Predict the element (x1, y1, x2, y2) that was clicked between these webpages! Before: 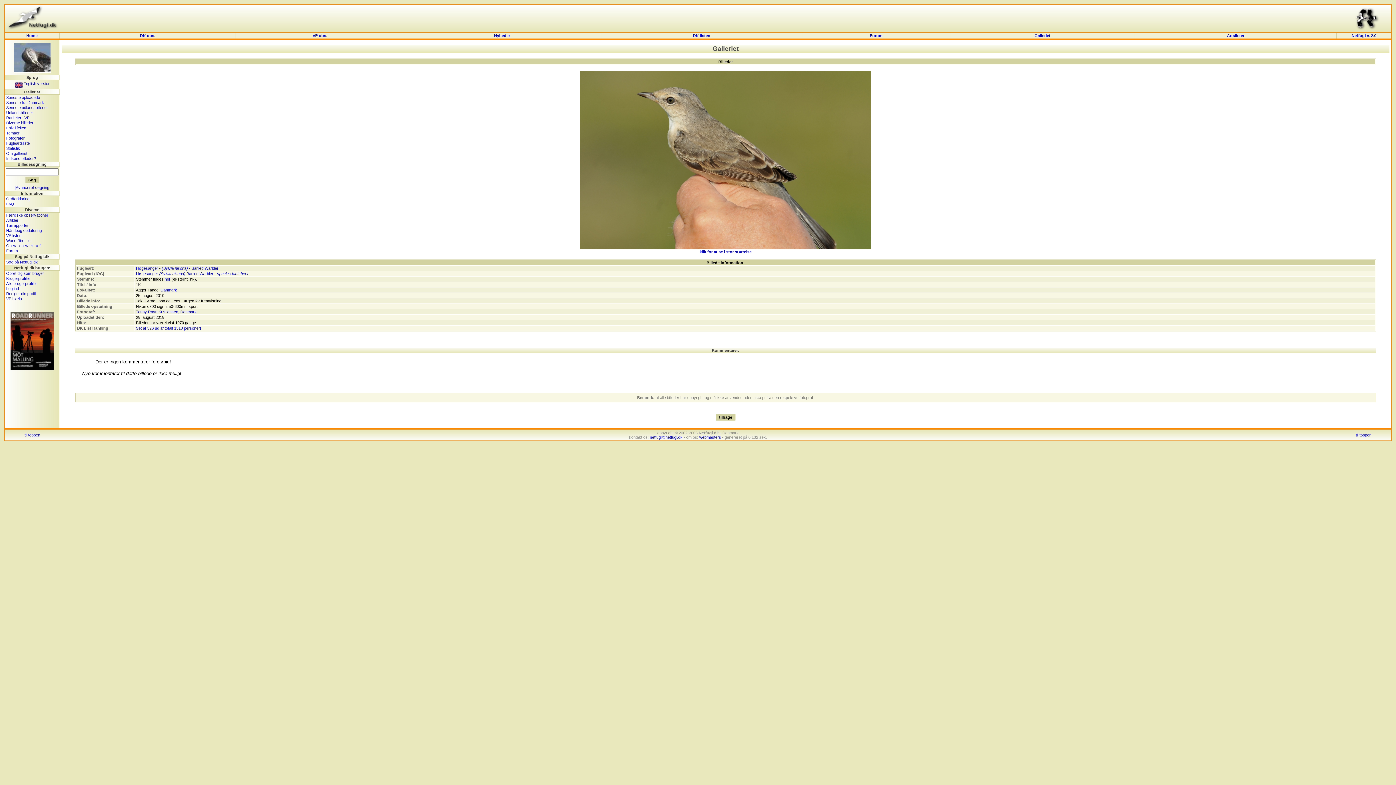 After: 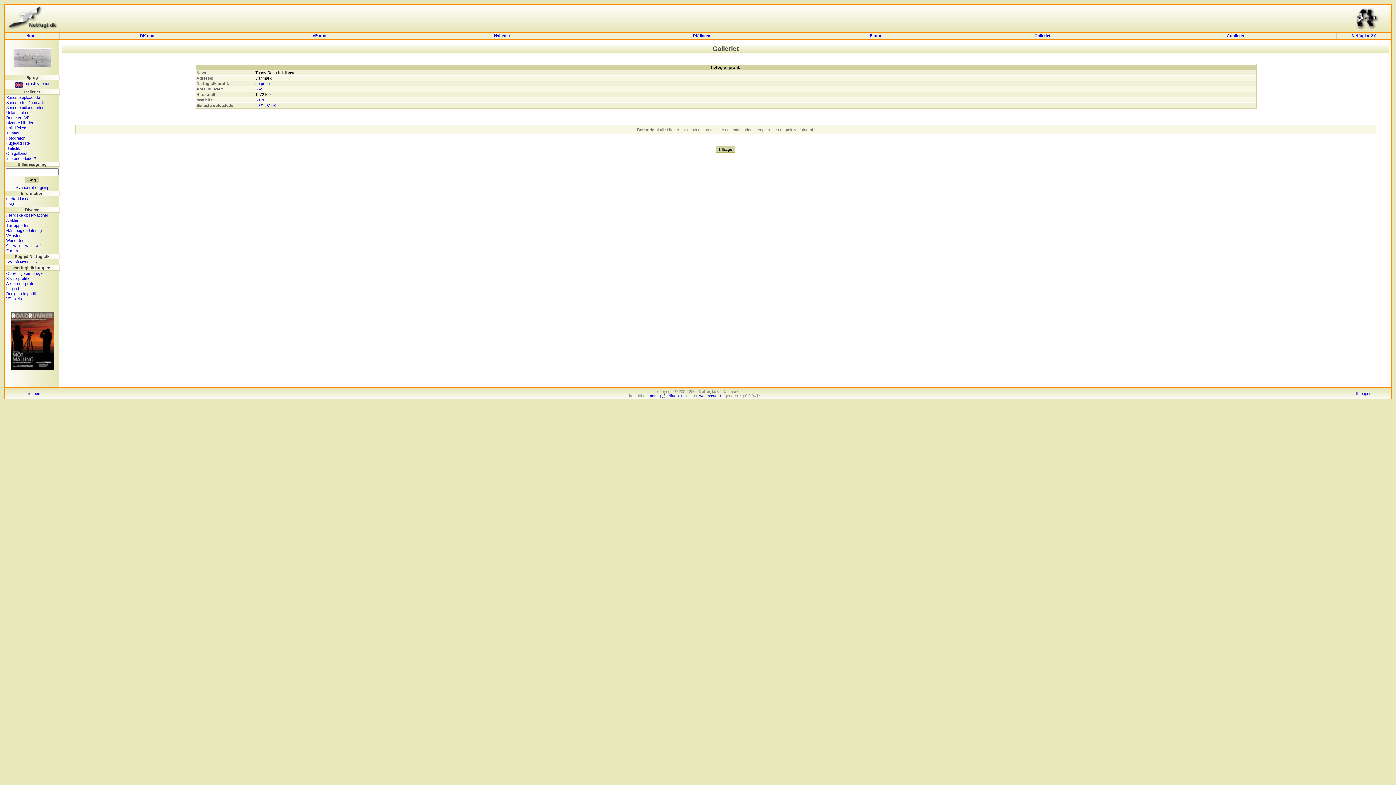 Action: label: Tonny Ravn Kristiansen, Danmark bbox: (136, 309, 196, 314)